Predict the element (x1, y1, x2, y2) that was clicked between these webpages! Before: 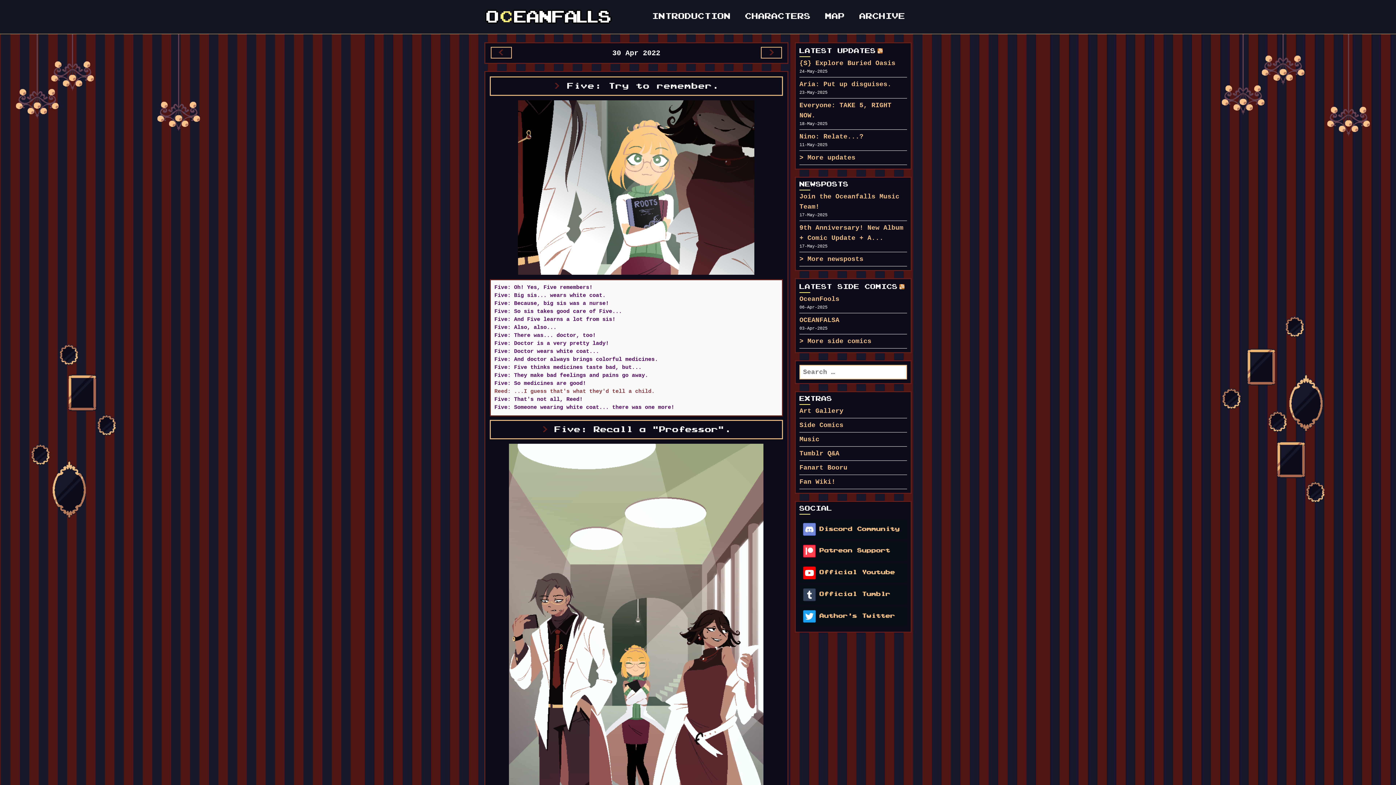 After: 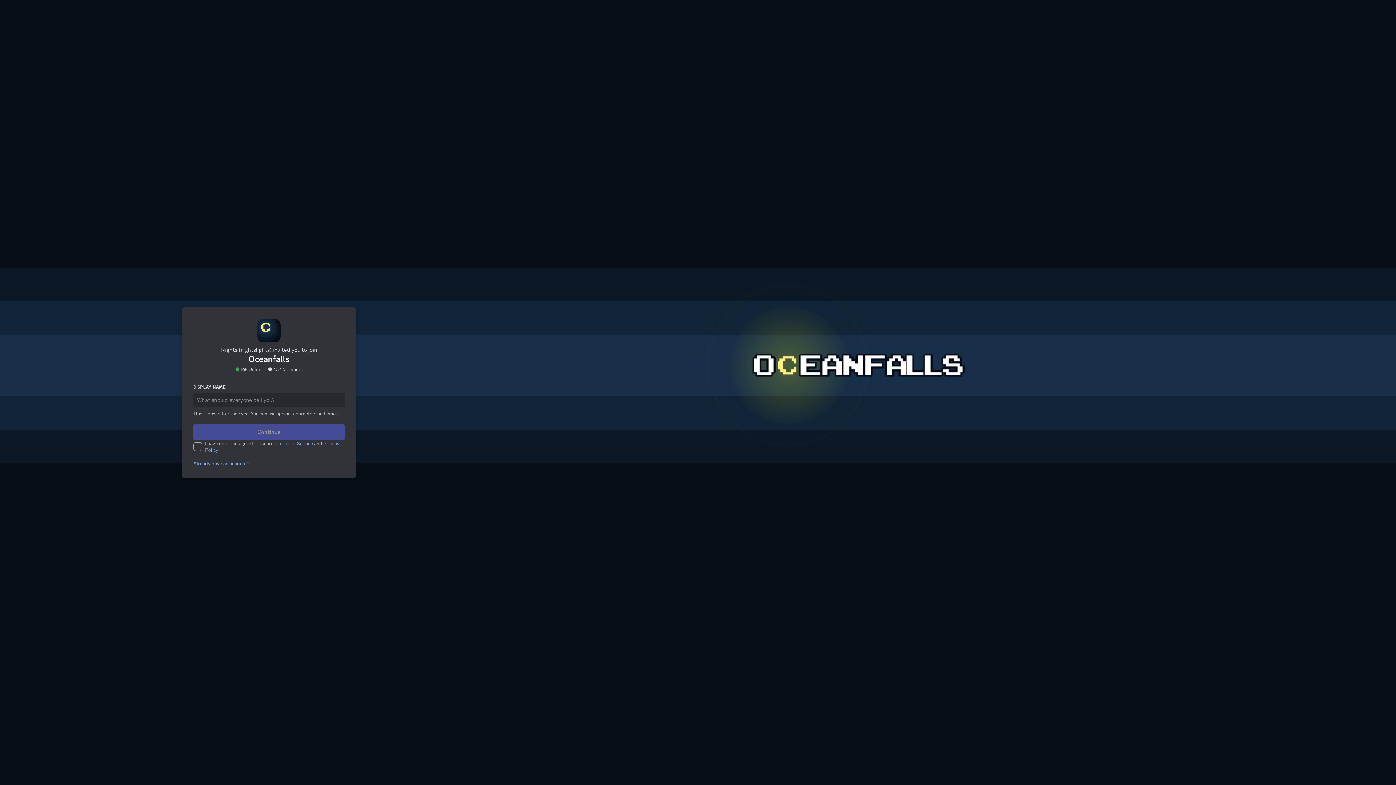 Action: bbox: (799, 519, 907, 539) label: Discord Community